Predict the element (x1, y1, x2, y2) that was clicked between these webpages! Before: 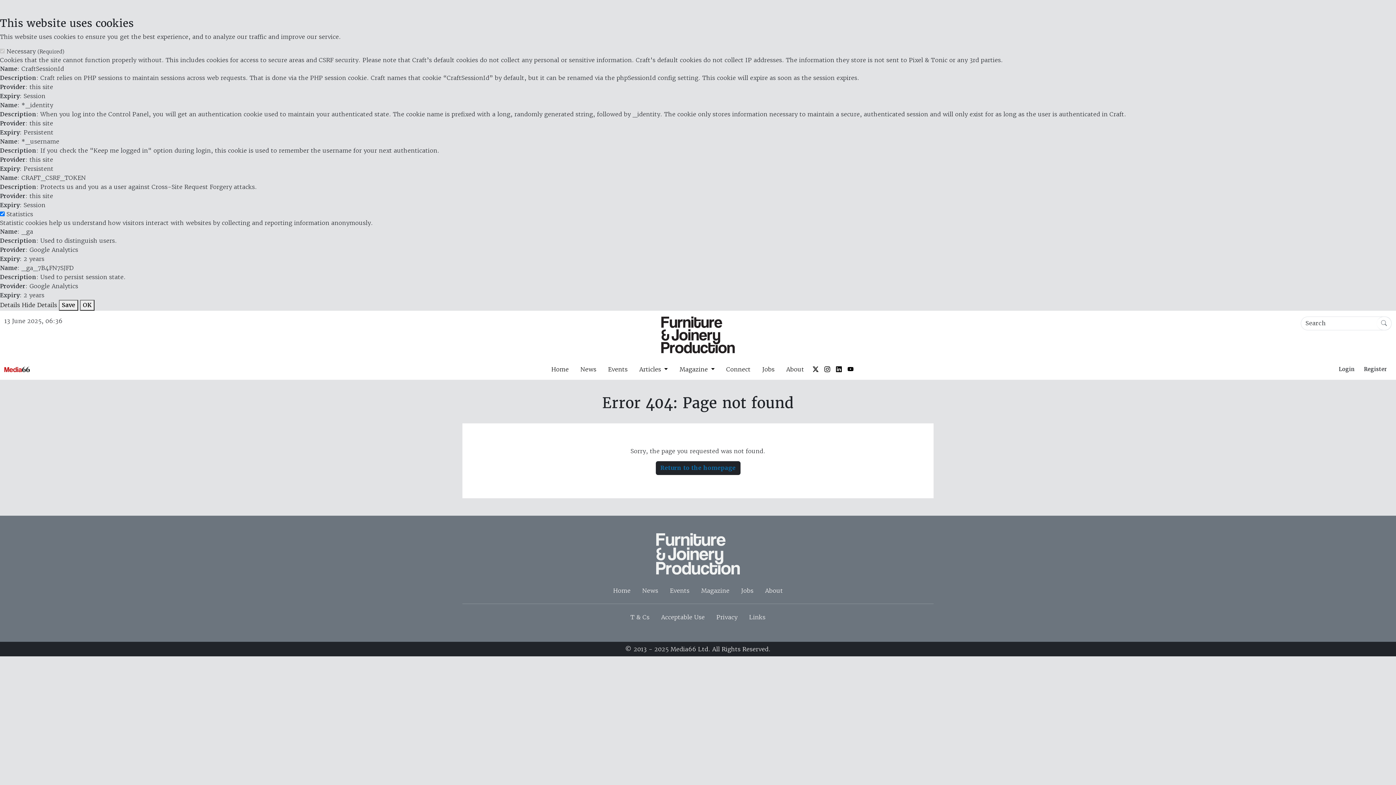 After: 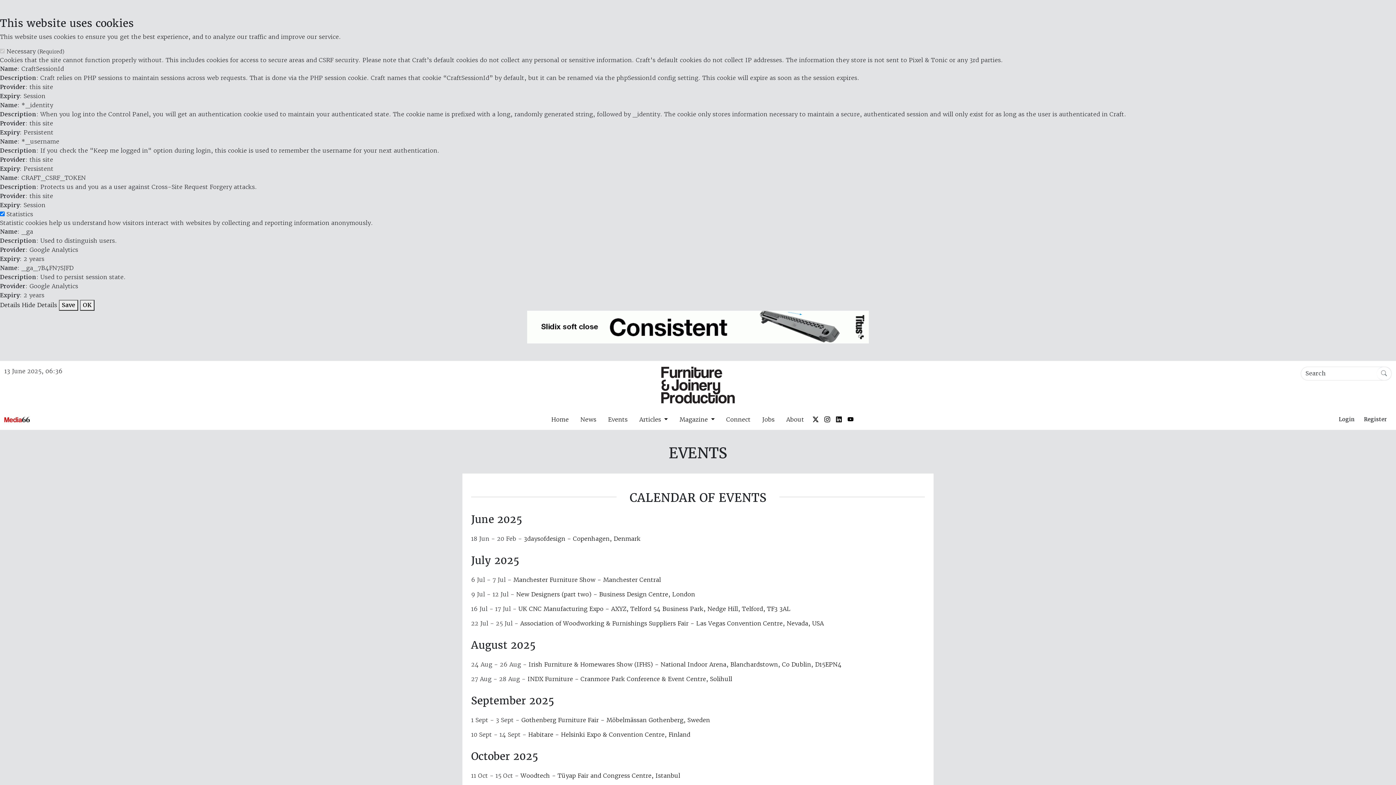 Action: bbox: (664, 583, 695, 598) label: Events